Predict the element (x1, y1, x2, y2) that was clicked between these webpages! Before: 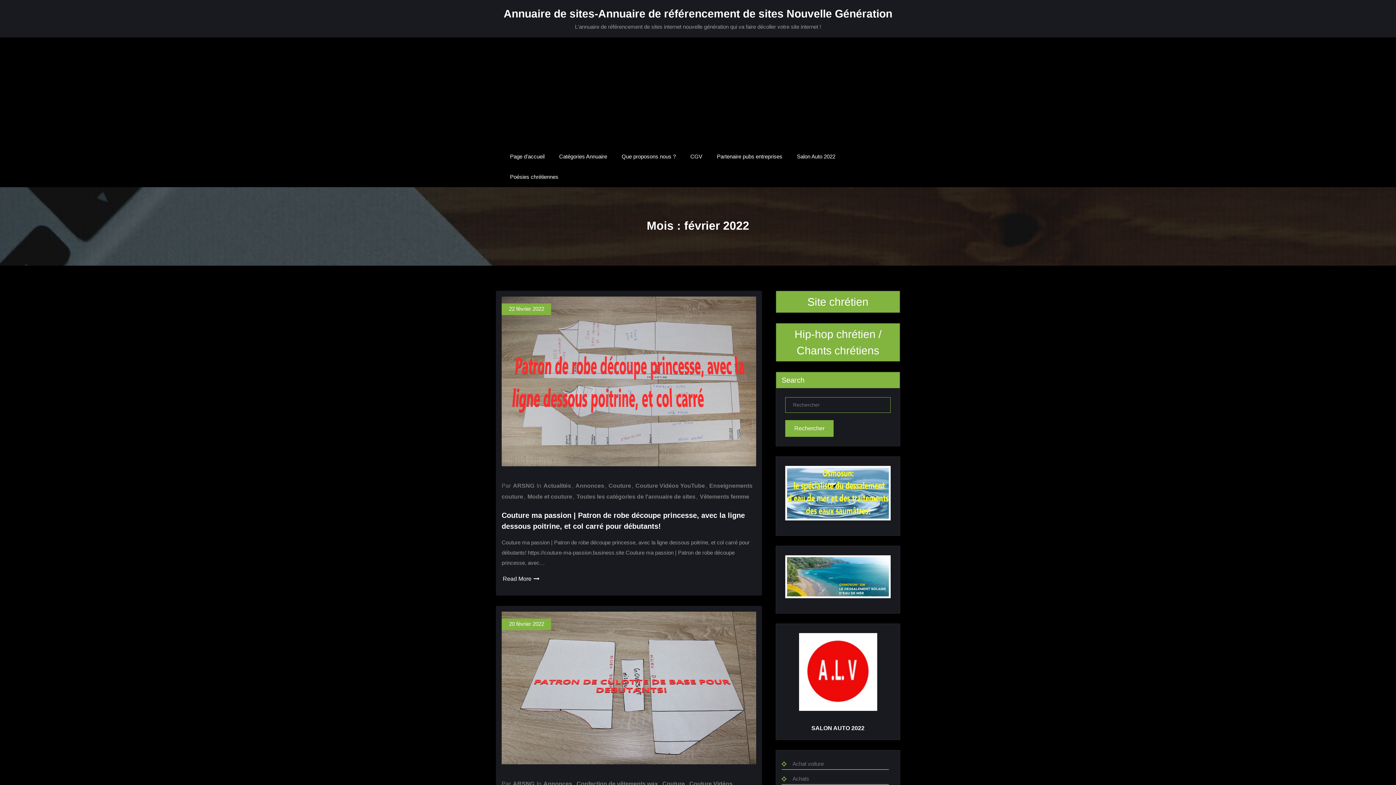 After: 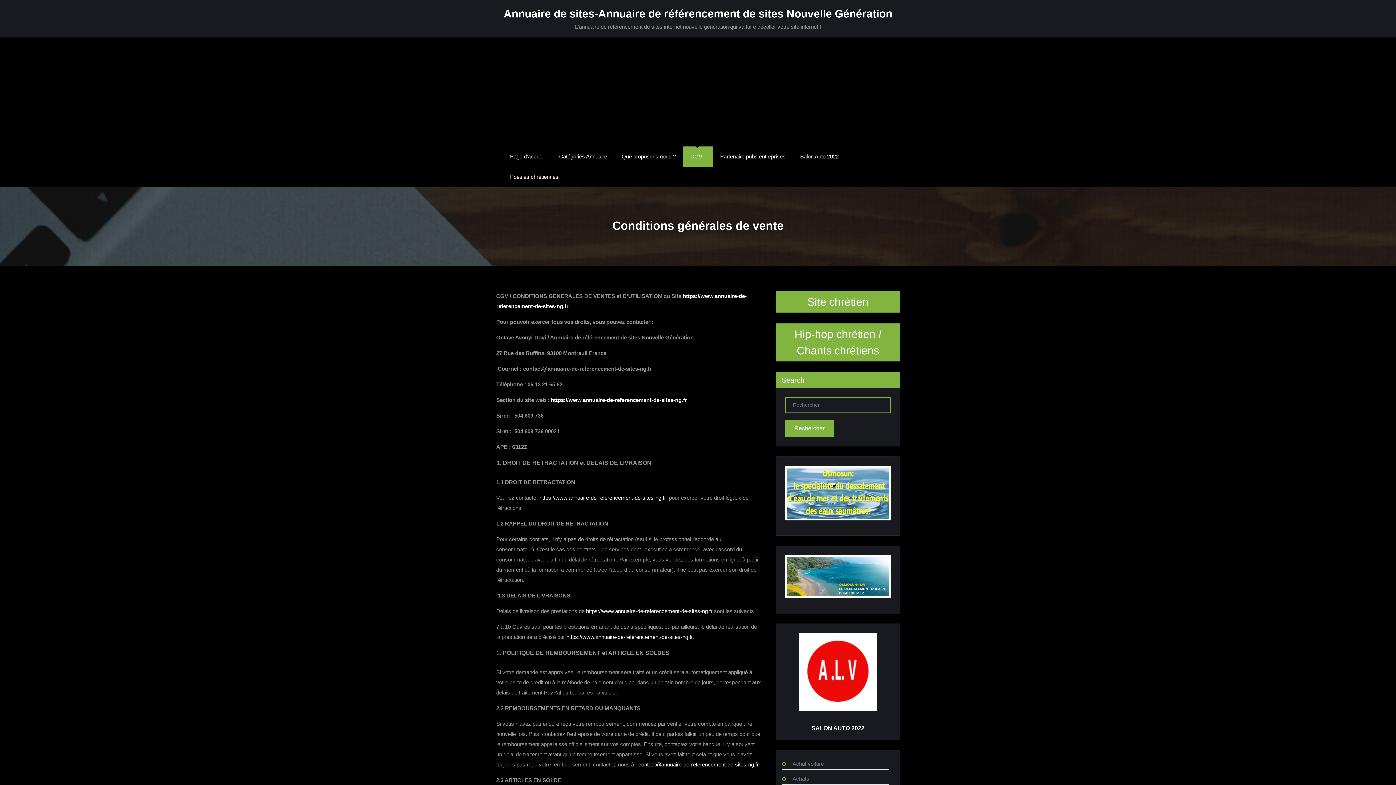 Action: label: CGV bbox: (683, 146, 709, 166)